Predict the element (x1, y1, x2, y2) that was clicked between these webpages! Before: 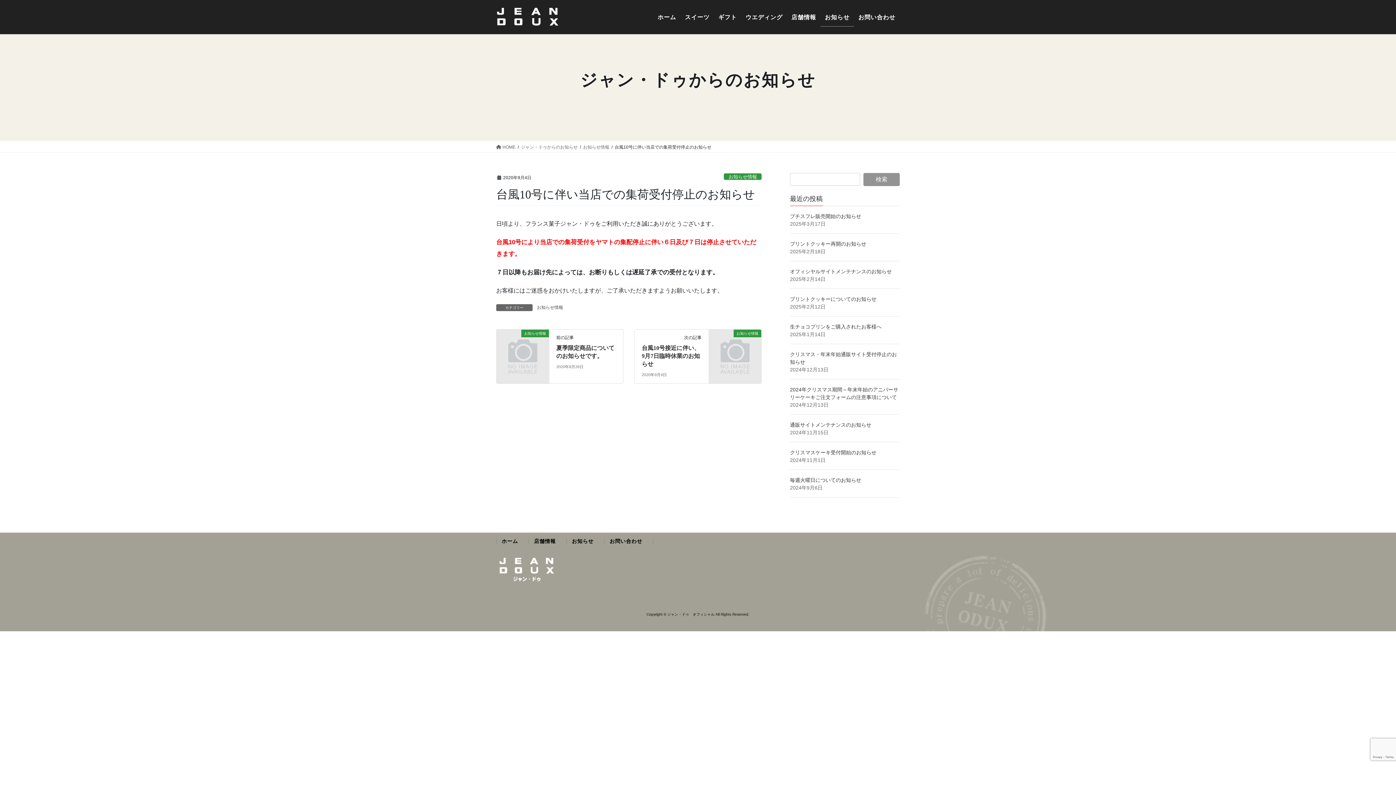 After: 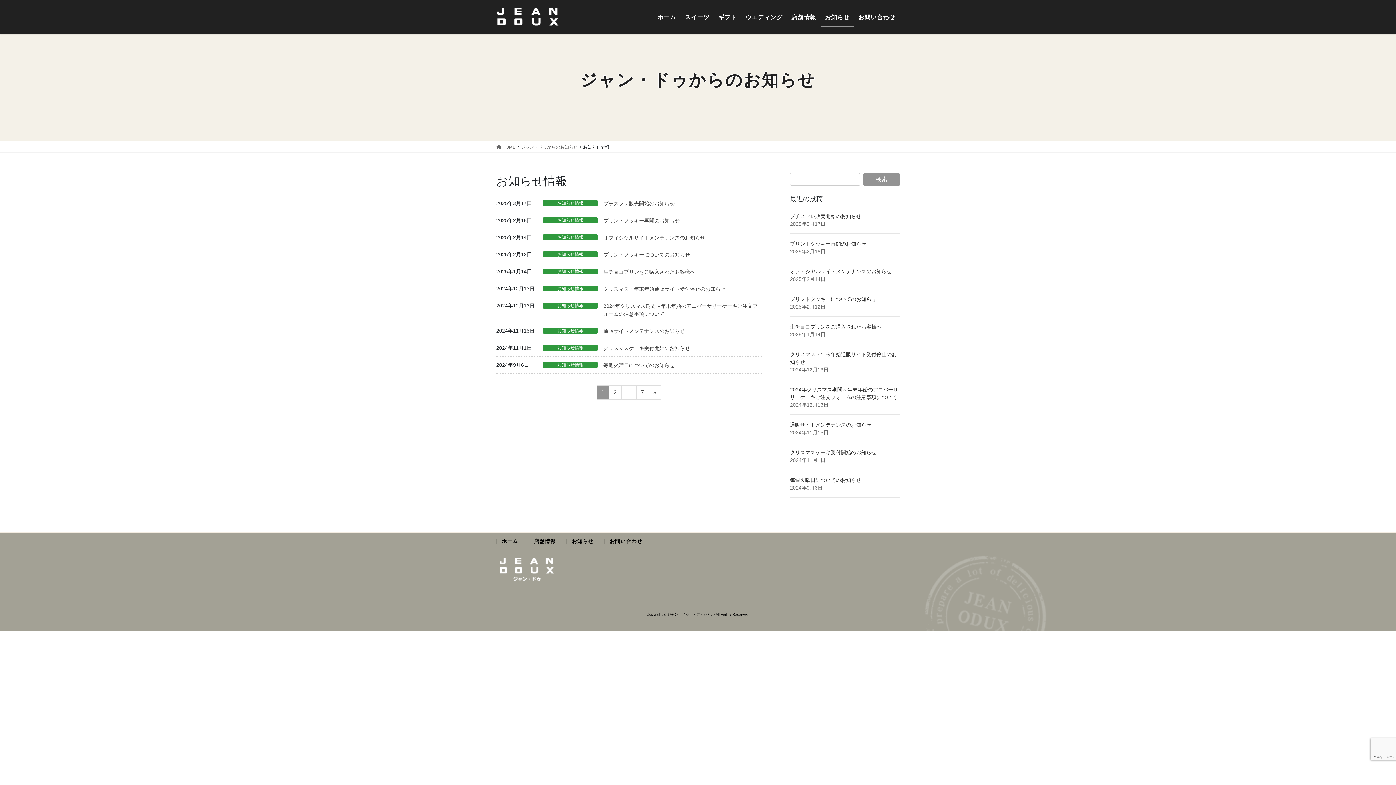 Action: bbox: (724, 173, 761, 180) label: お知らせ情報